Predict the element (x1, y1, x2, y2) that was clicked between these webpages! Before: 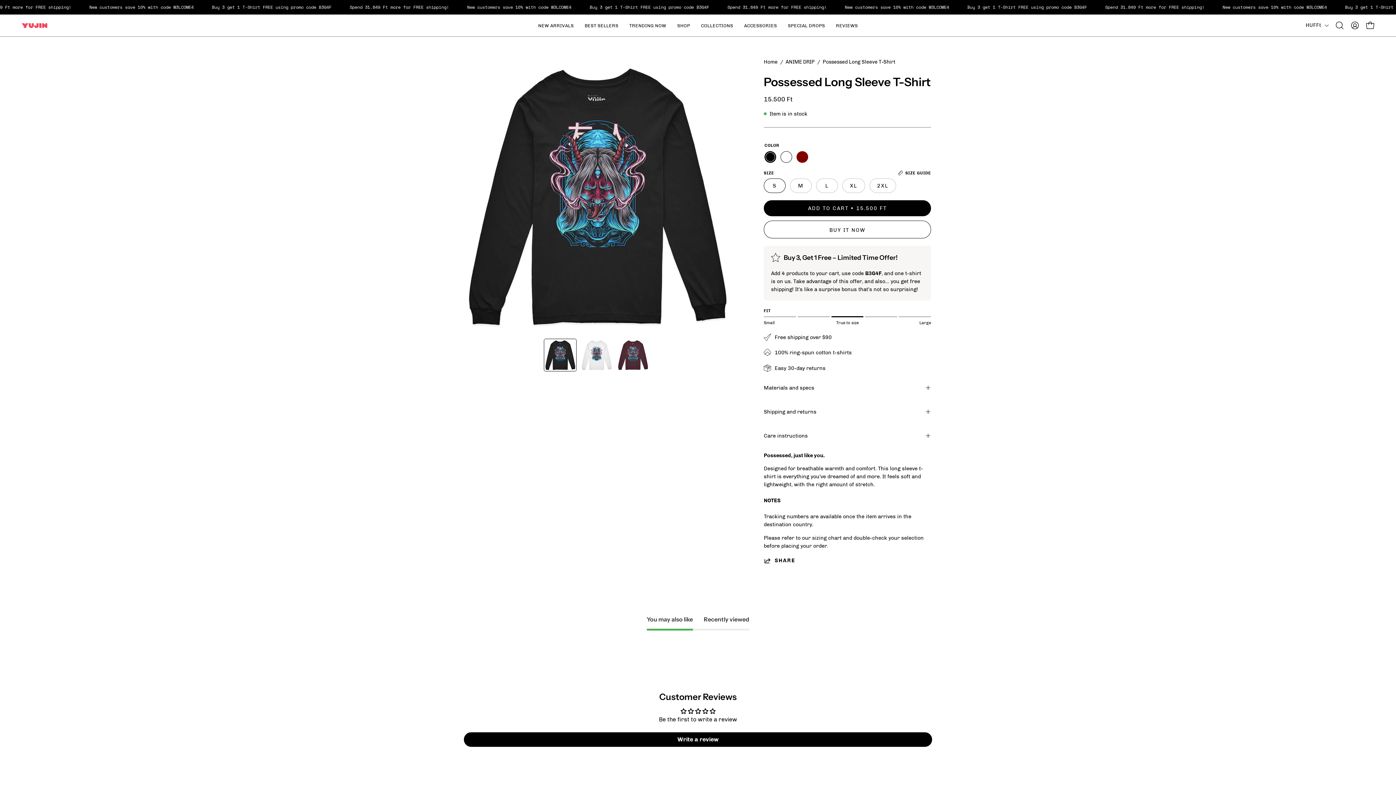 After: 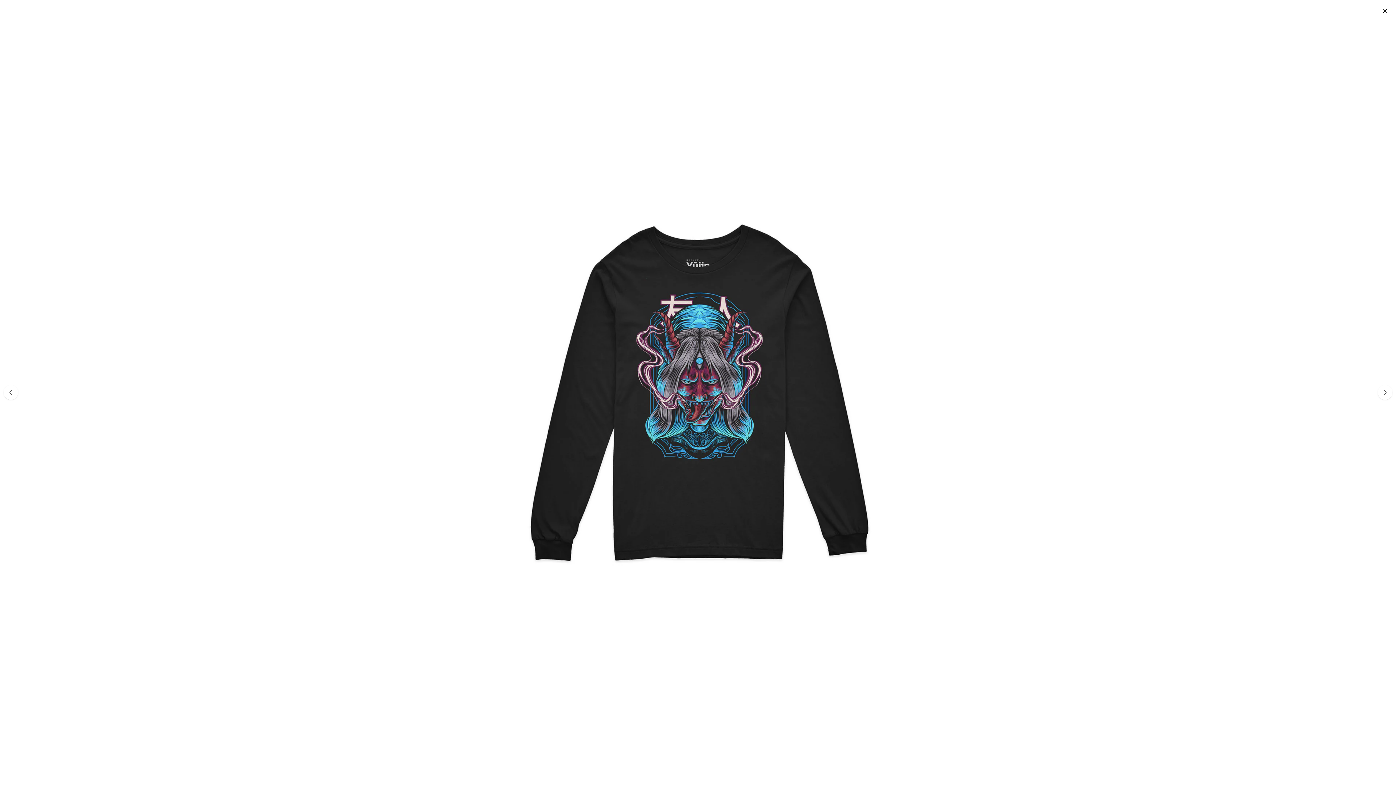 Action: label: Open image lightbox bbox: (458, 58, 735, 335)